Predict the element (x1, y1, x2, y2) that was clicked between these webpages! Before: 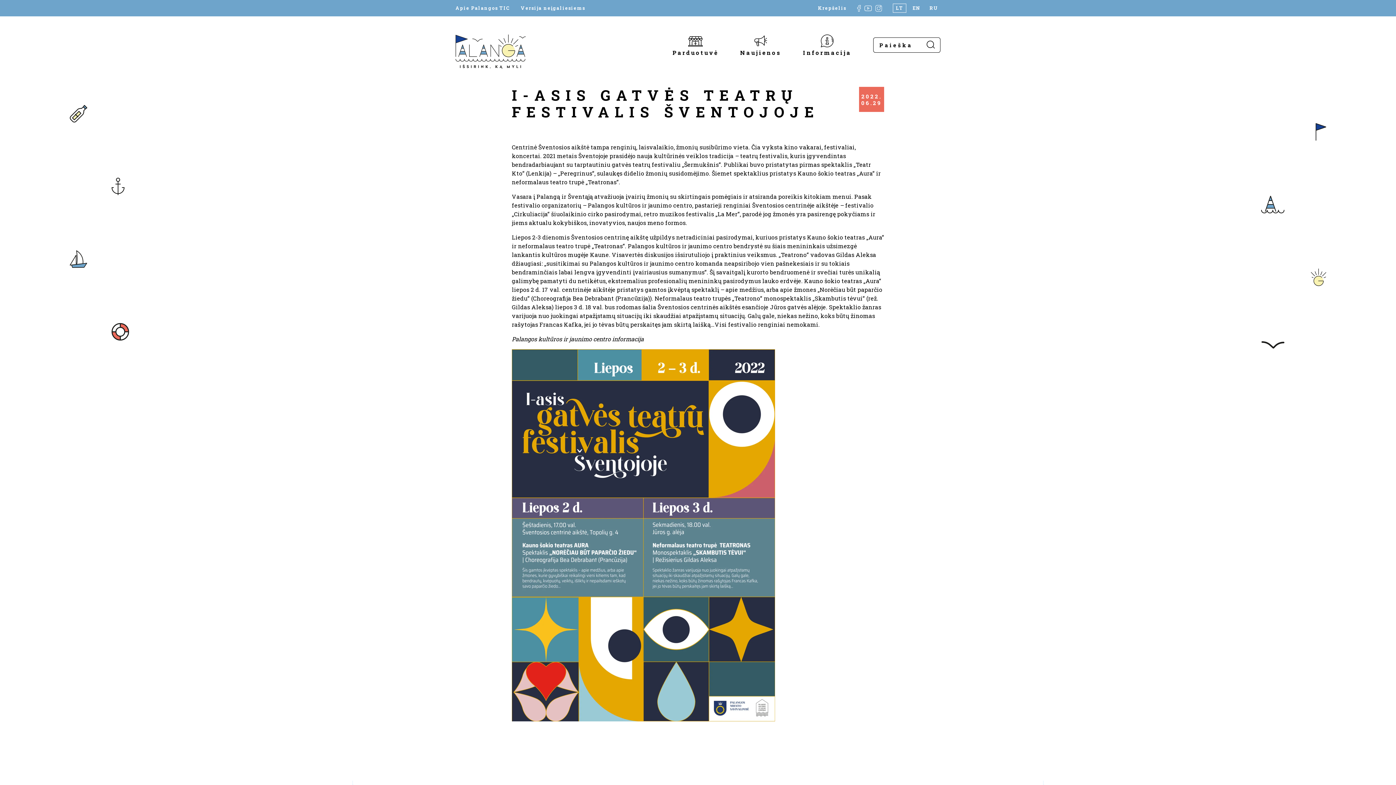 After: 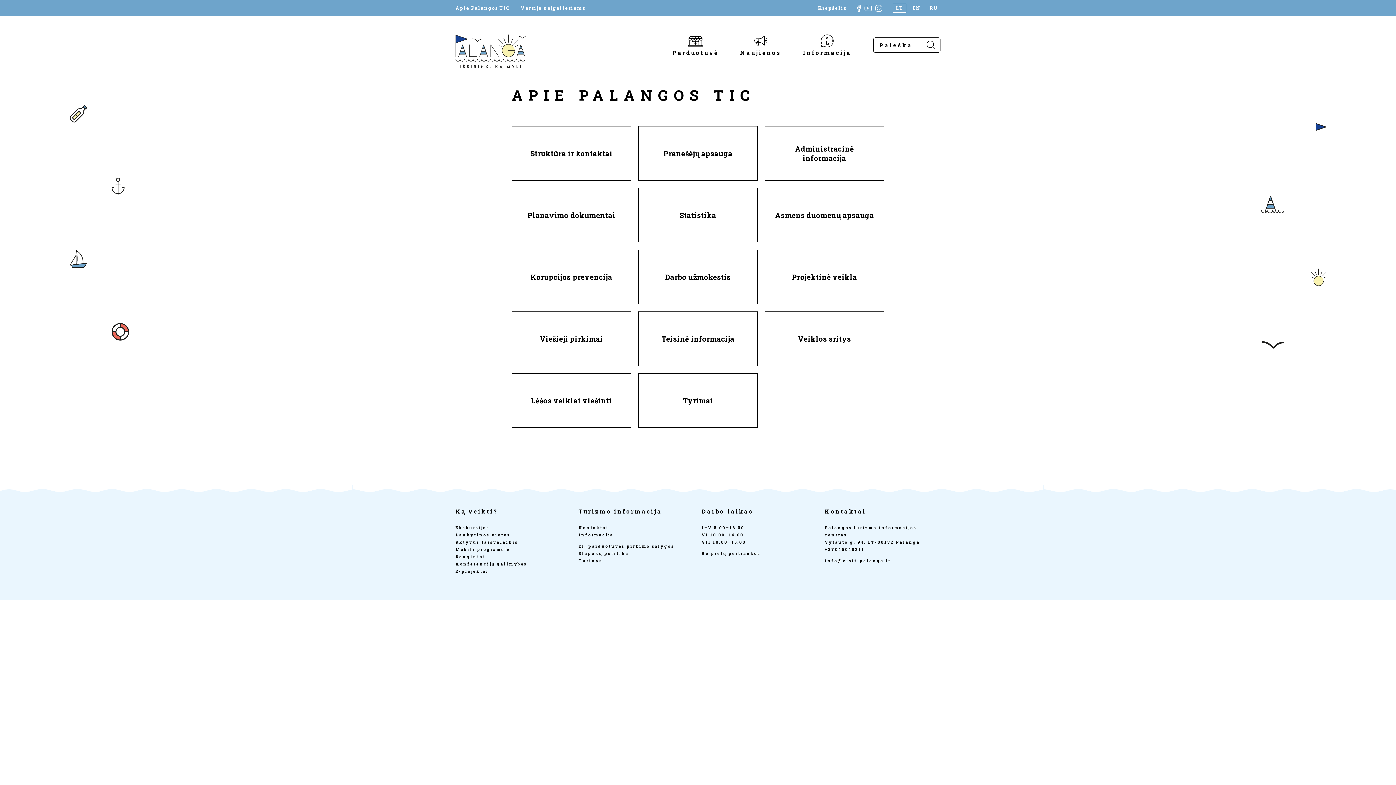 Action: label: Apie Palangos TIC bbox: (455, 5, 509, 10)